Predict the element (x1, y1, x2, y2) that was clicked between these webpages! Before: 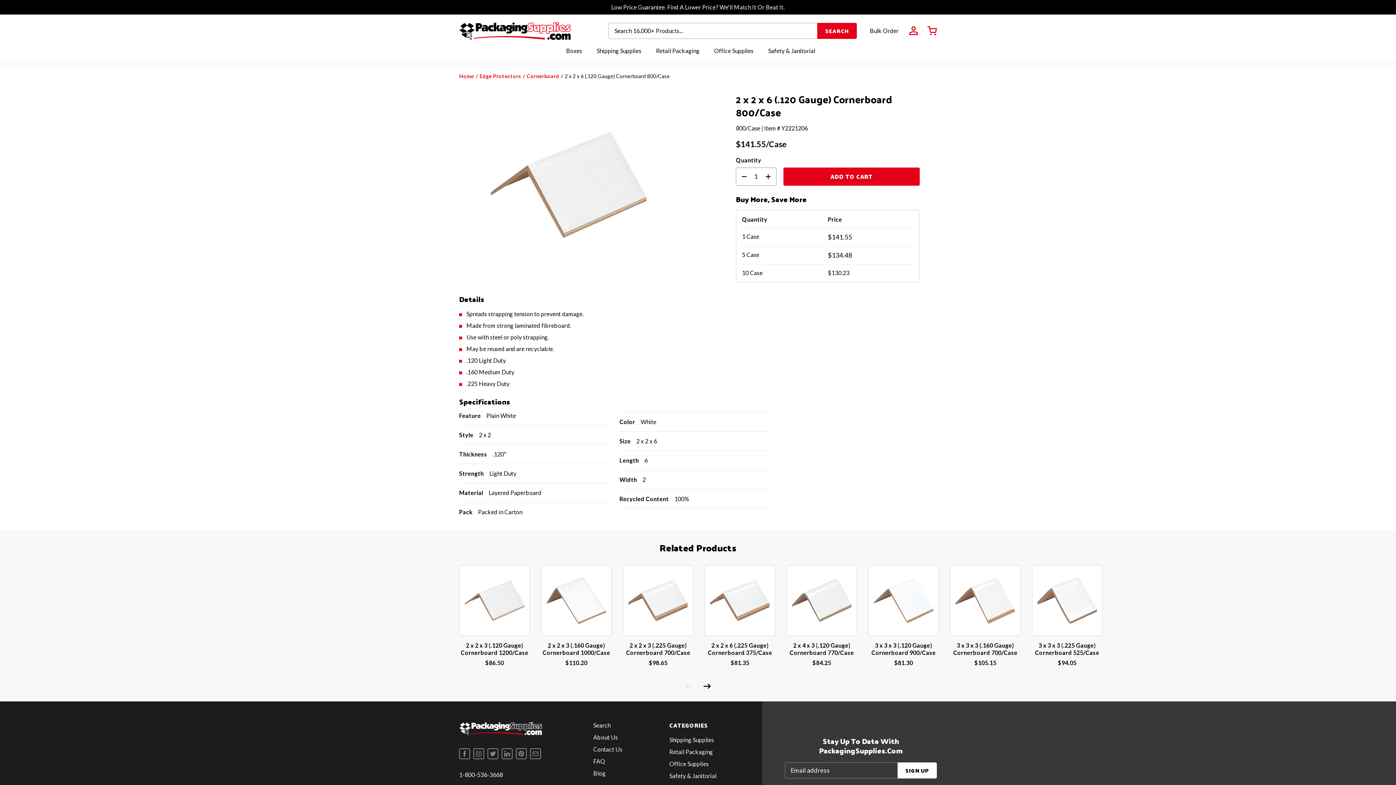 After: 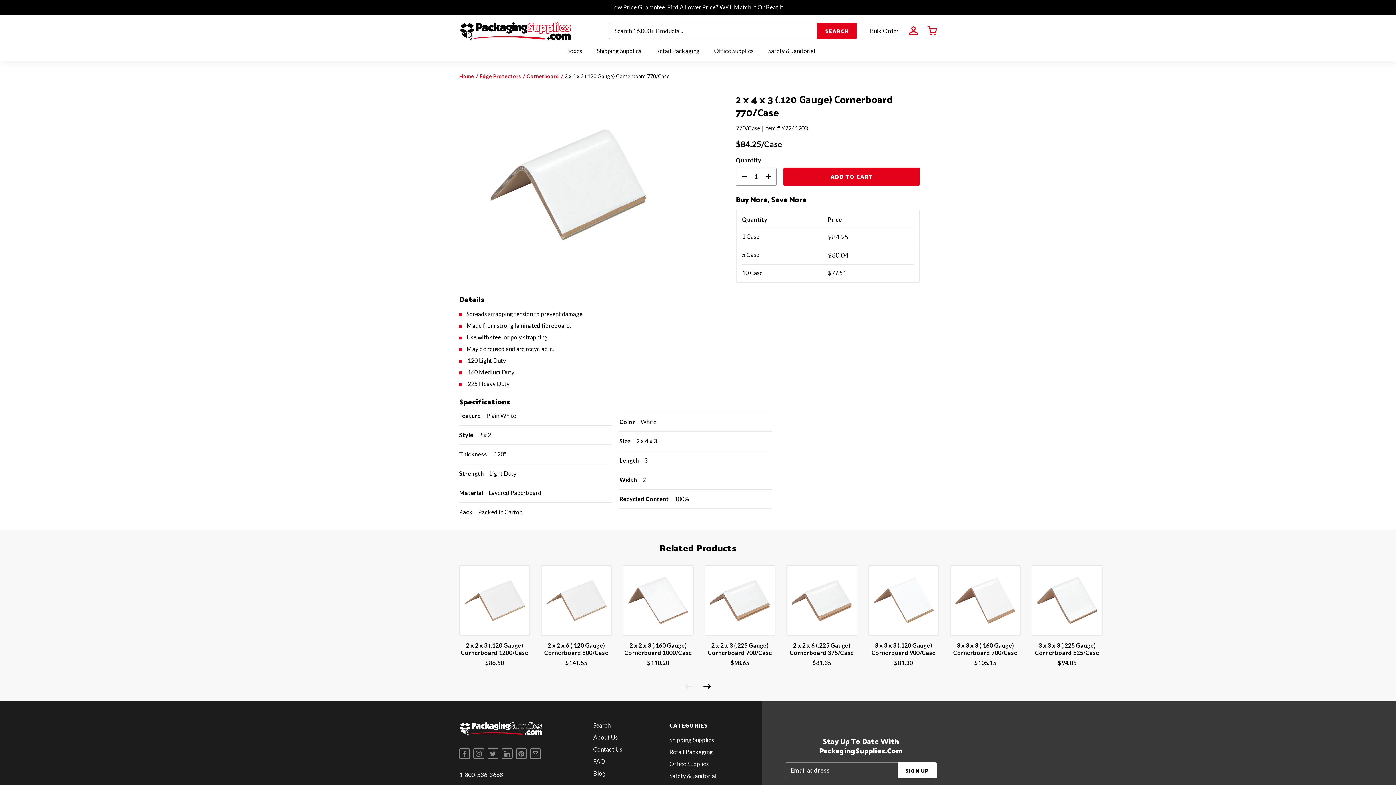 Action: bbox: (786, 565, 857, 636)